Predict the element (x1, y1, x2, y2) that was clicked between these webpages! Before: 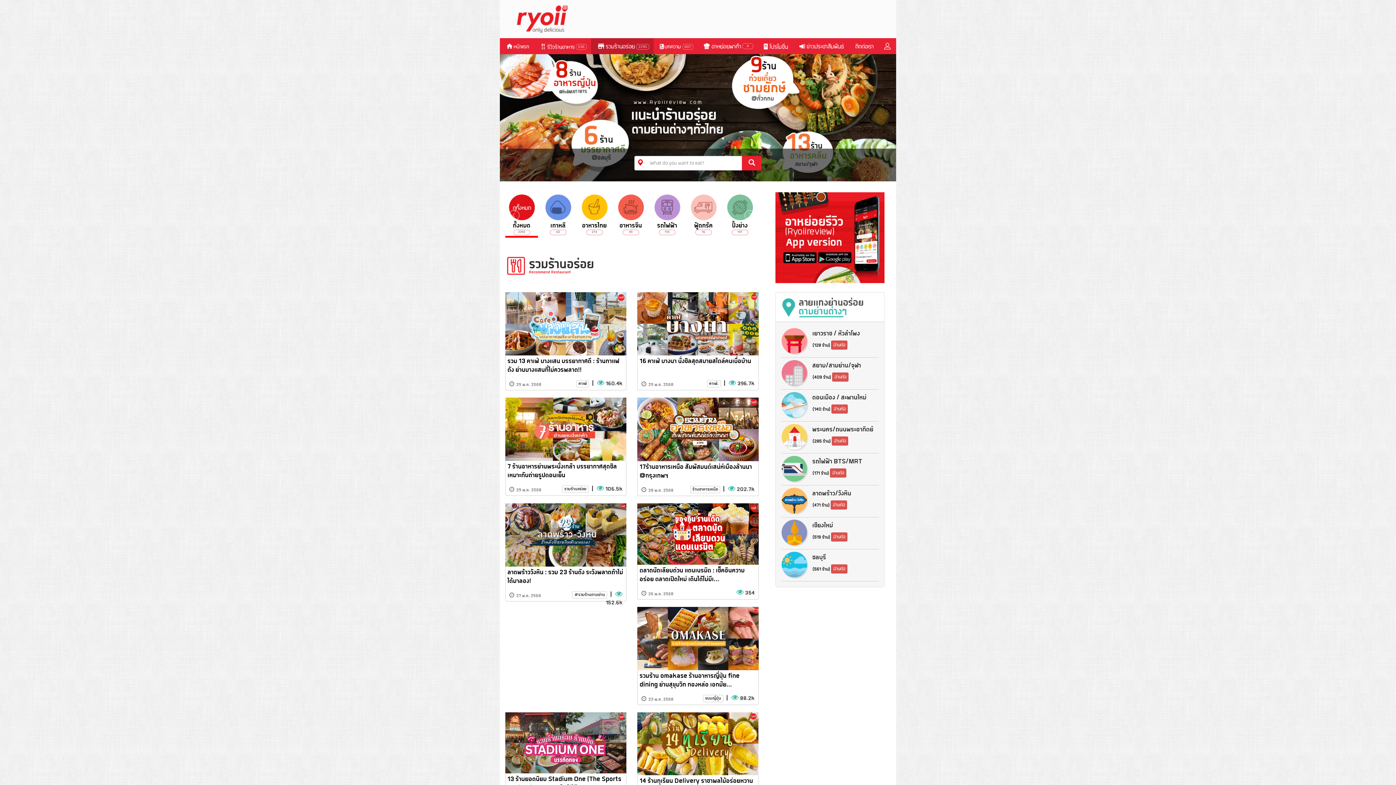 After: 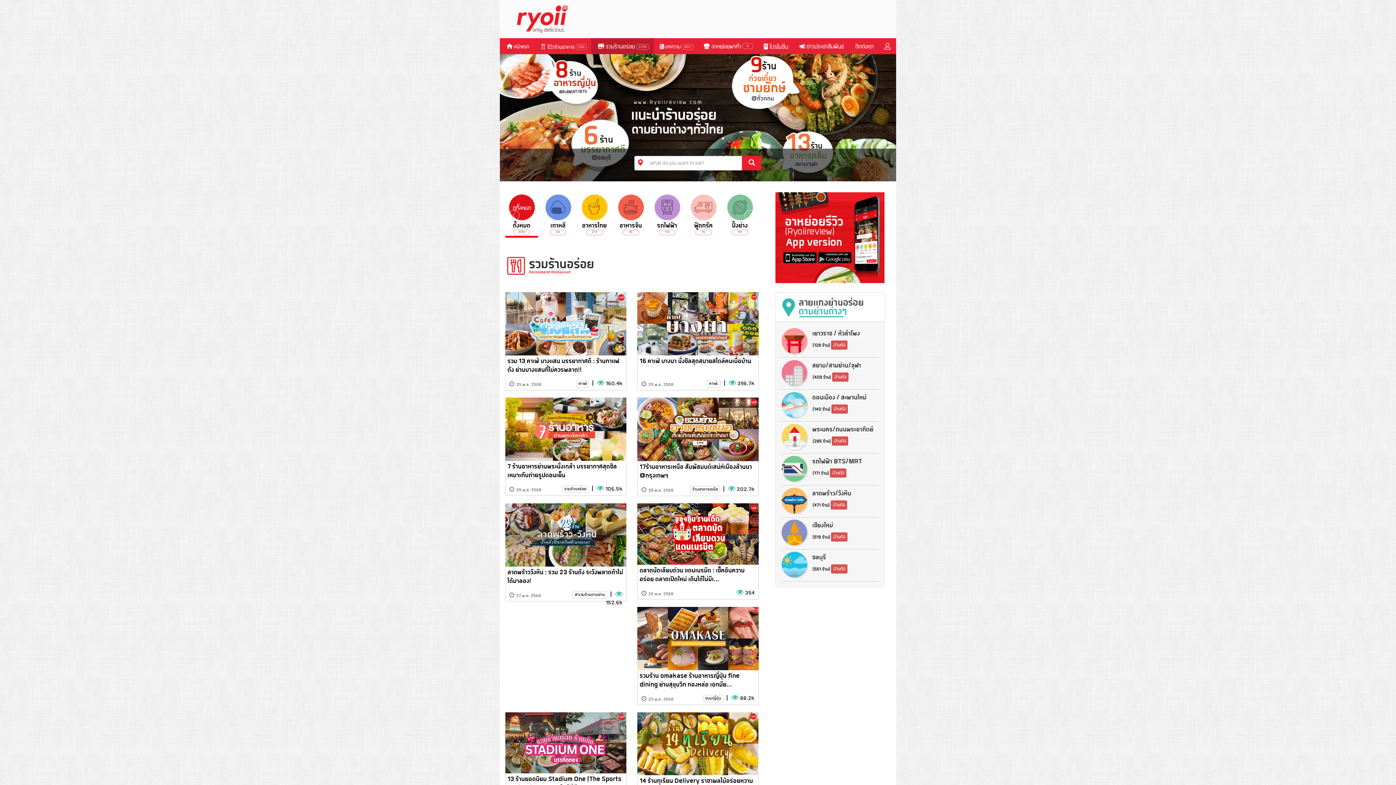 Action: bbox: (637, 397, 758, 461)